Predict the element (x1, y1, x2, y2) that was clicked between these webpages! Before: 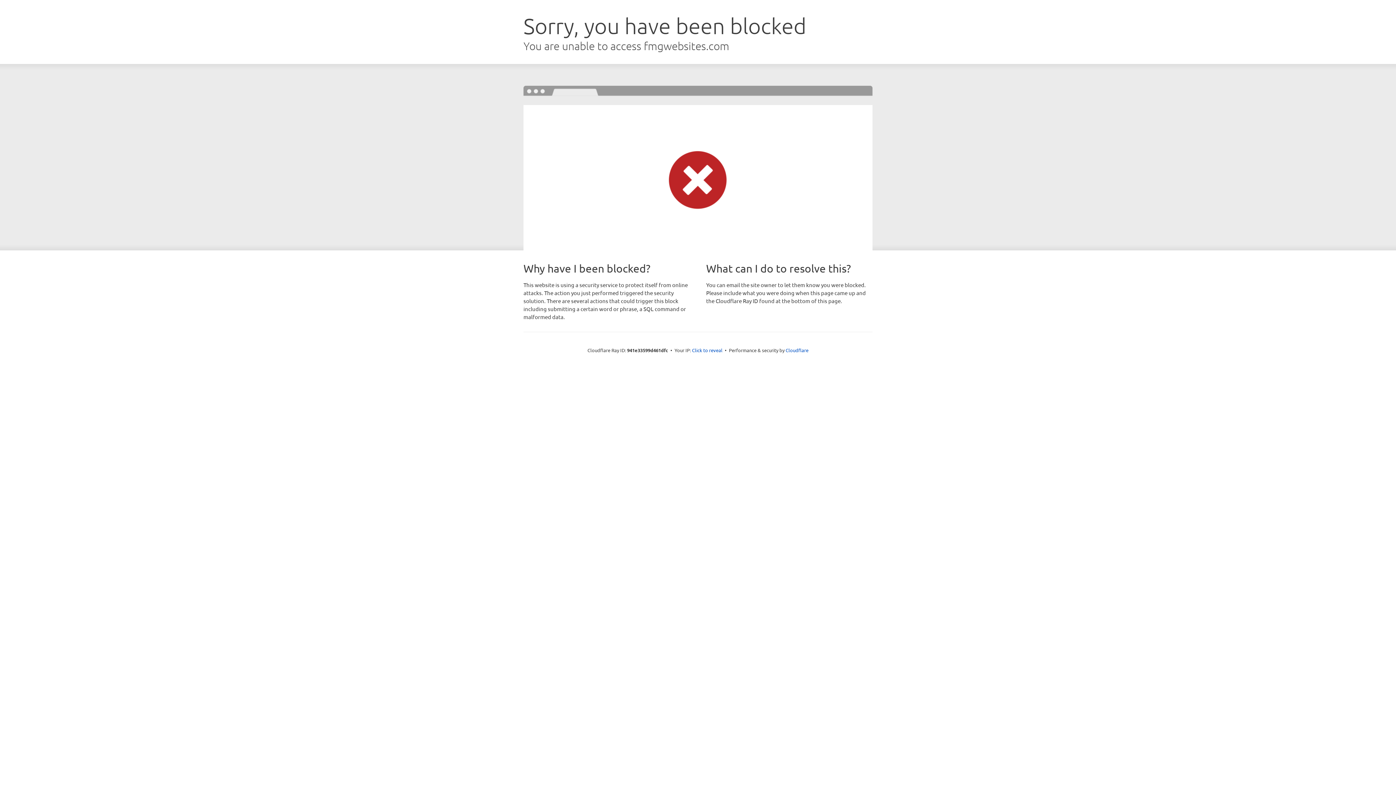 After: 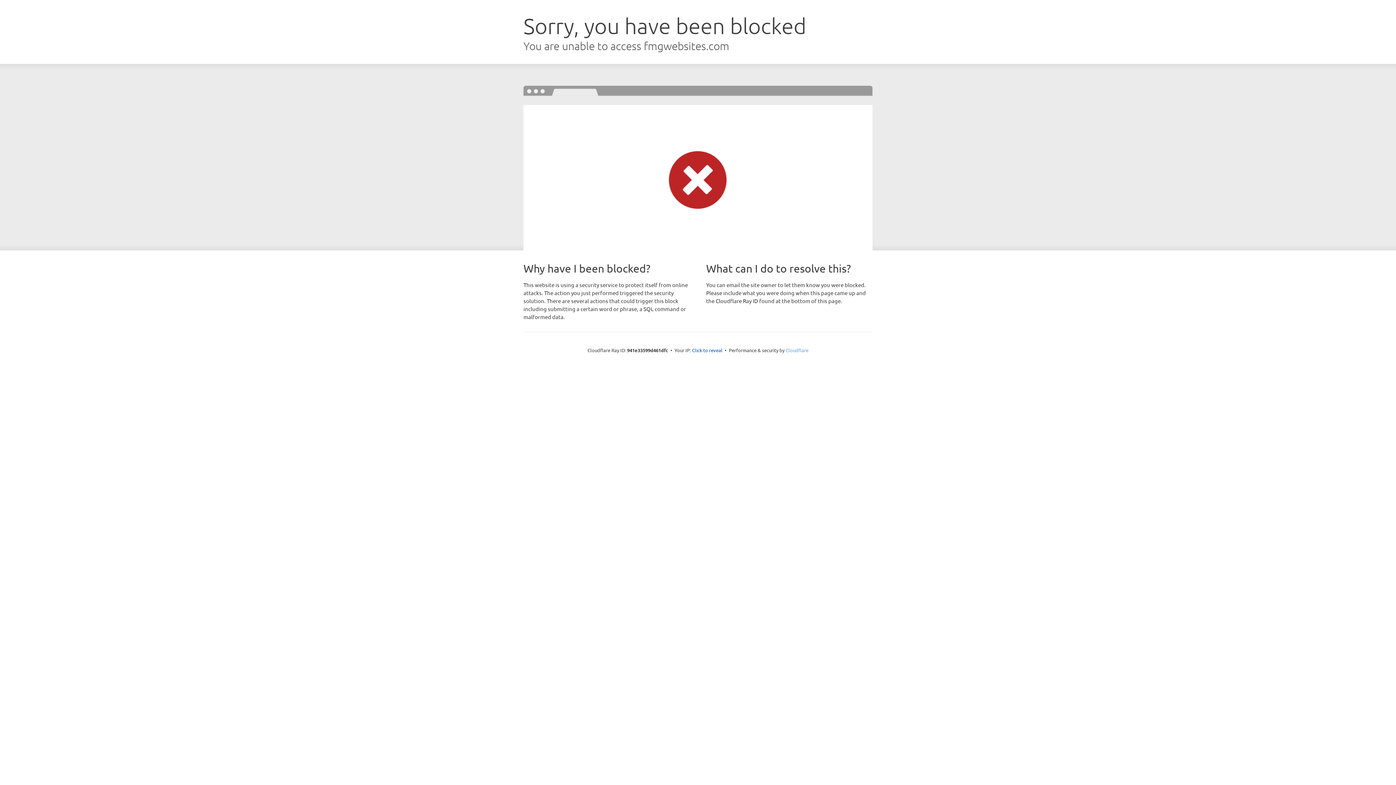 Action: label: Cloudflare bbox: (785, 347, 808, 353)